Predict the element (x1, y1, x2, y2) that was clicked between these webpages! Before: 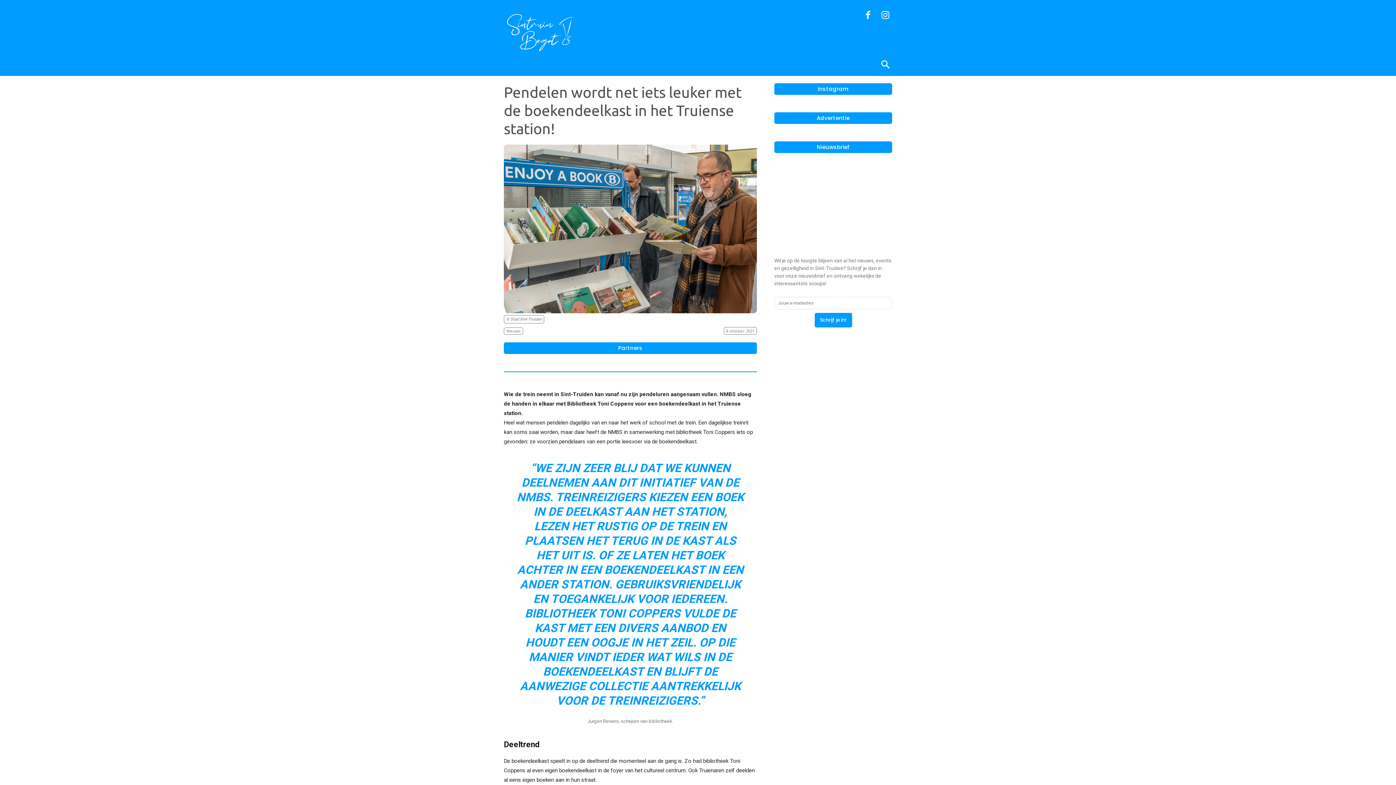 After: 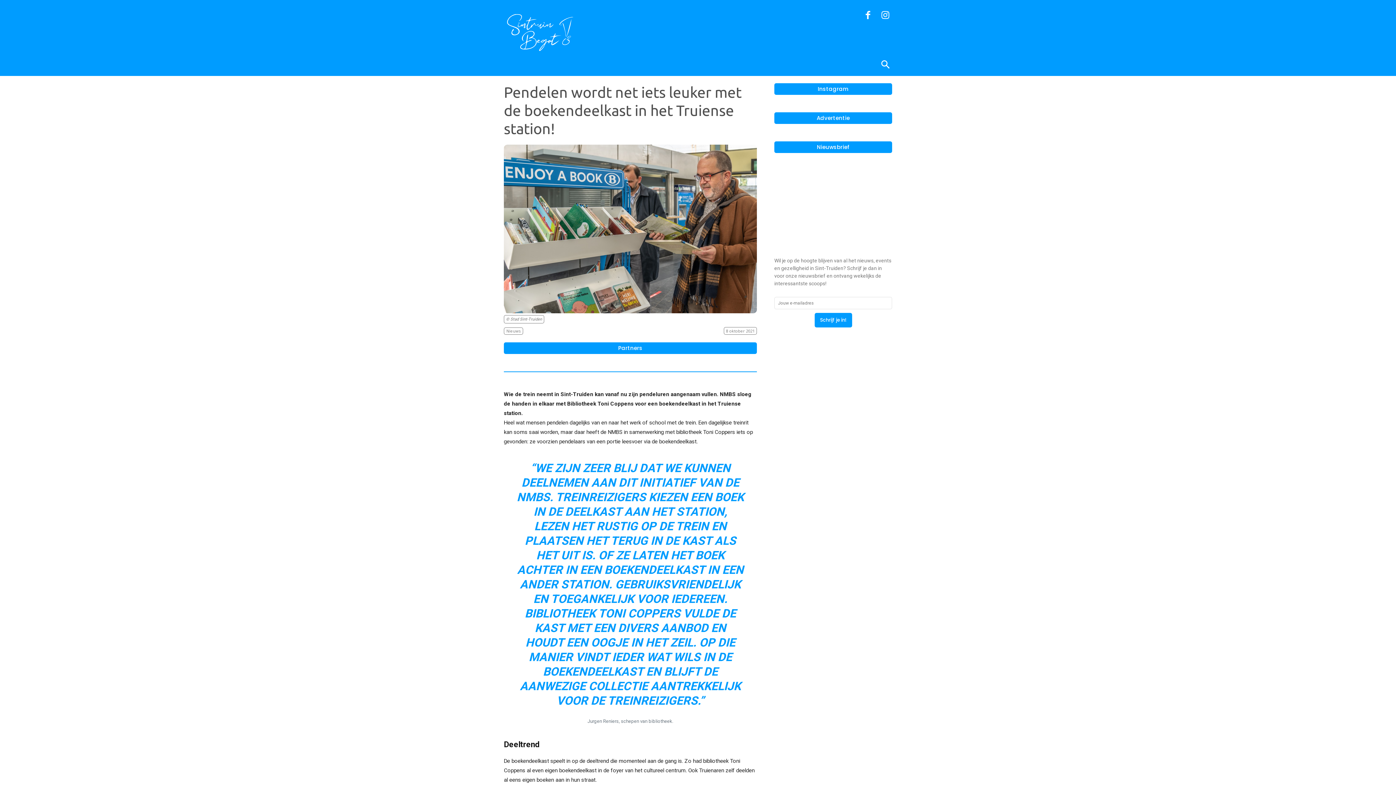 Action: label: Search bbox: (808, 58, 892, 72)